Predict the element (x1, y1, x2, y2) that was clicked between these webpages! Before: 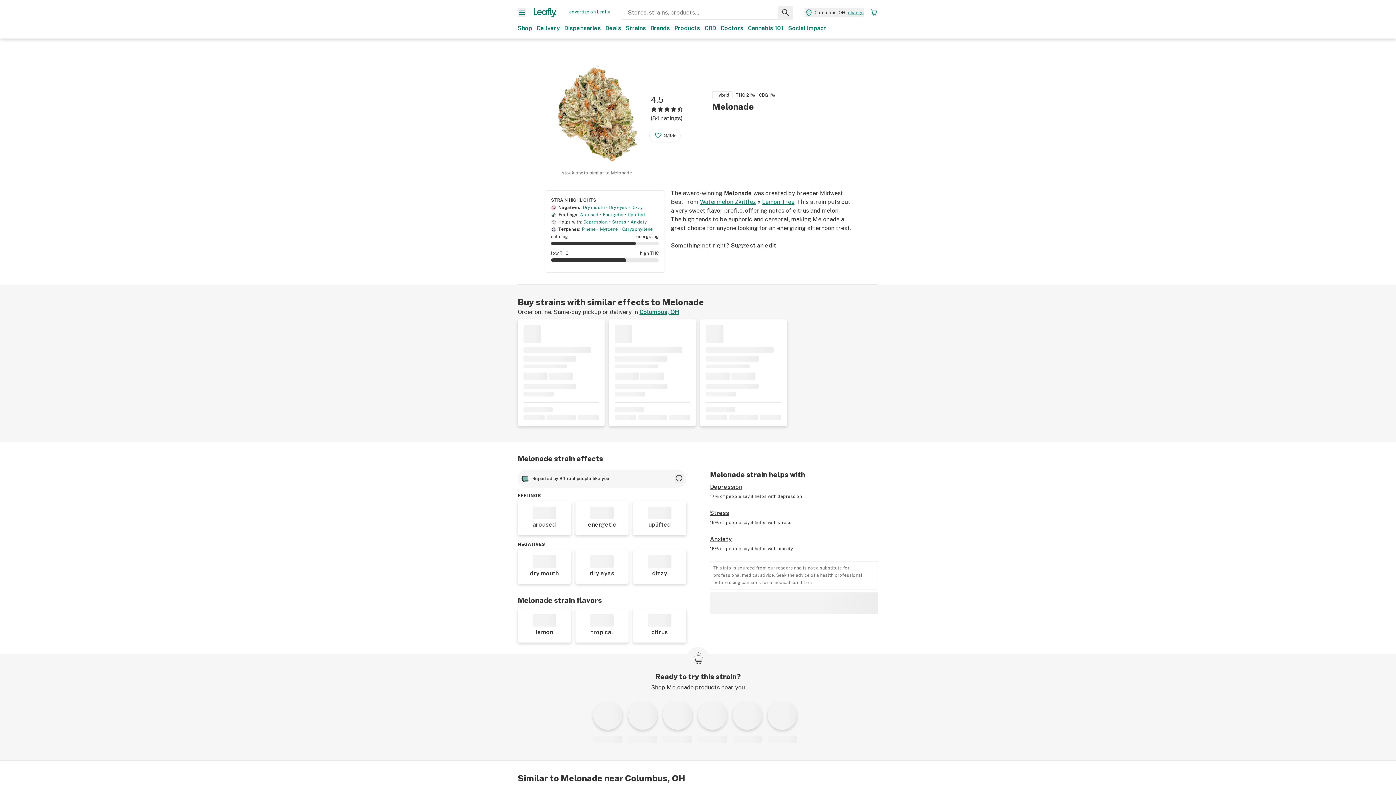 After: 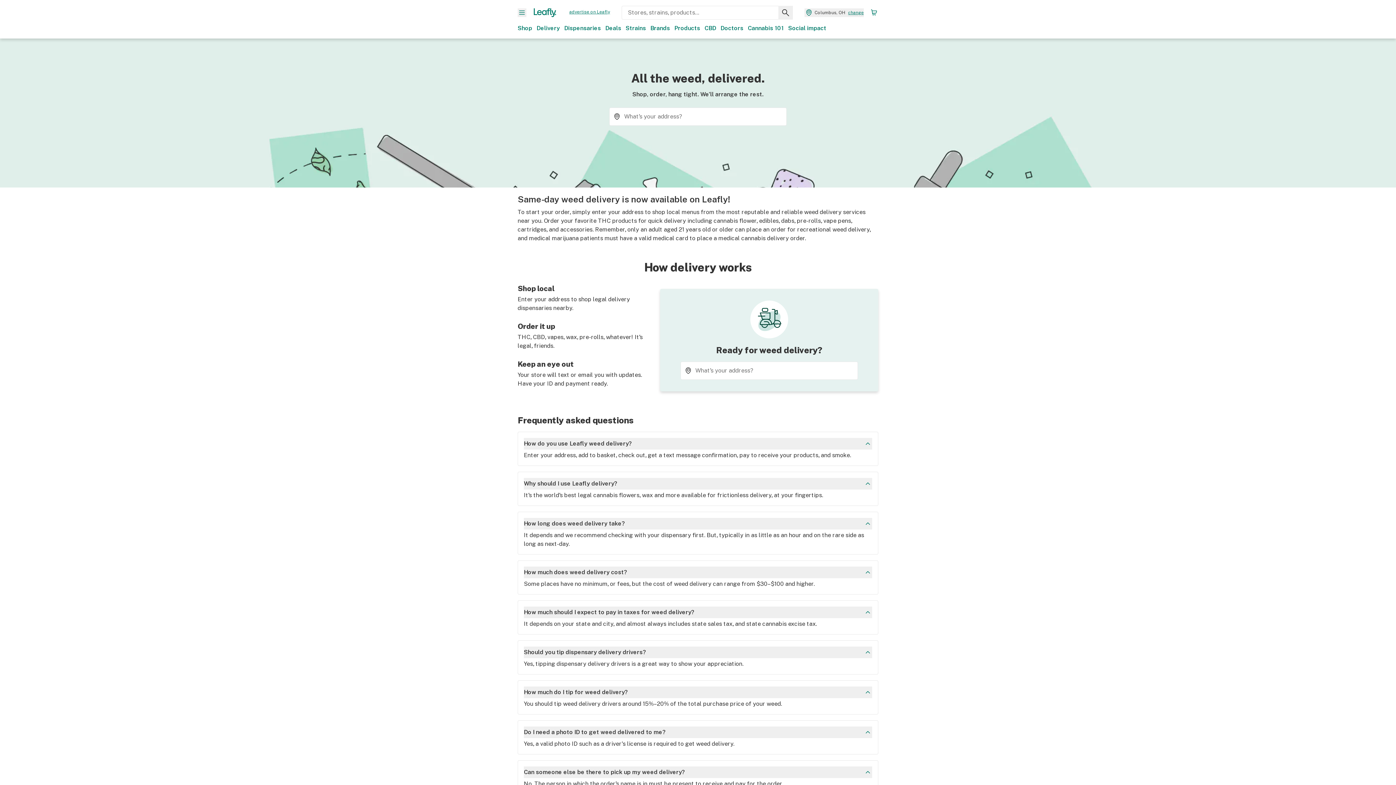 Action: bbox: (536, 24, 560, 32) label: Delivery